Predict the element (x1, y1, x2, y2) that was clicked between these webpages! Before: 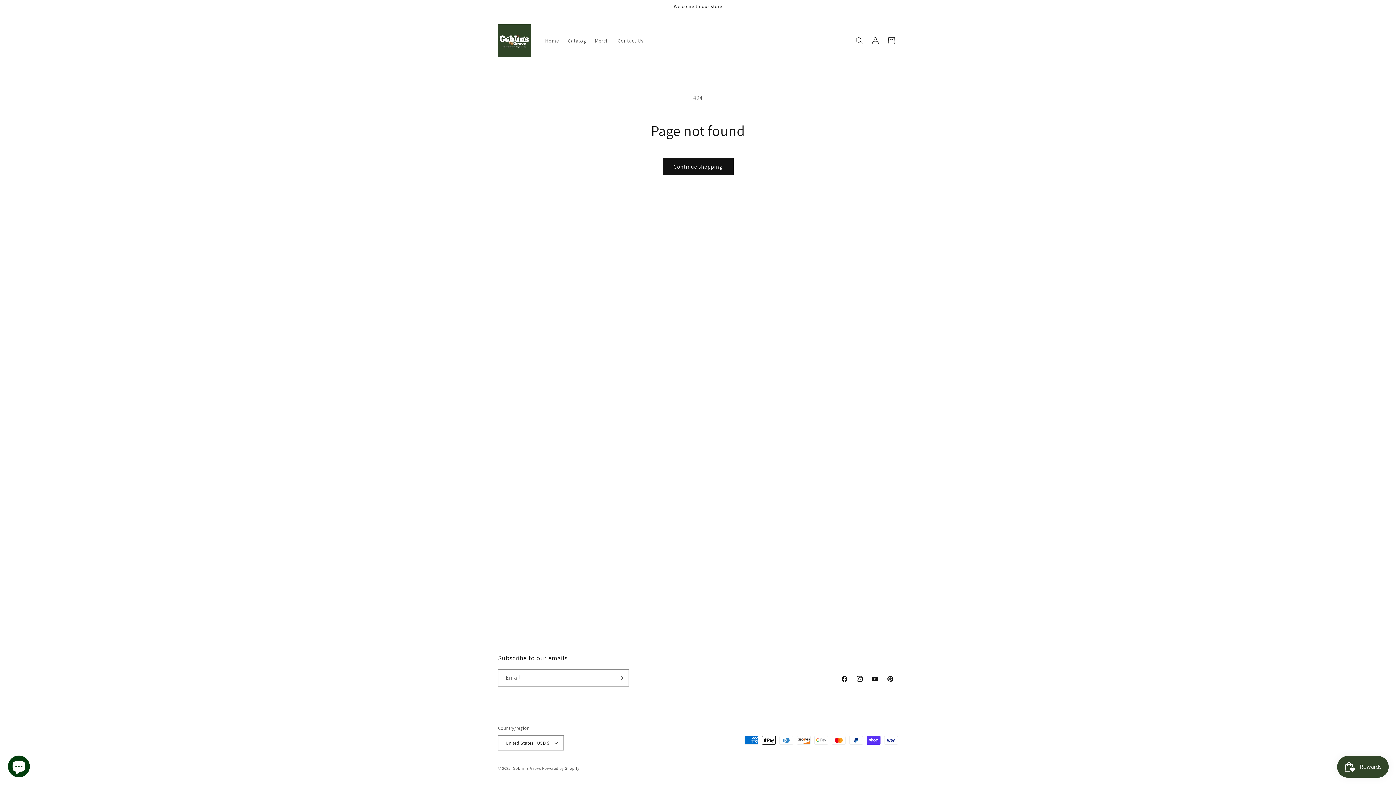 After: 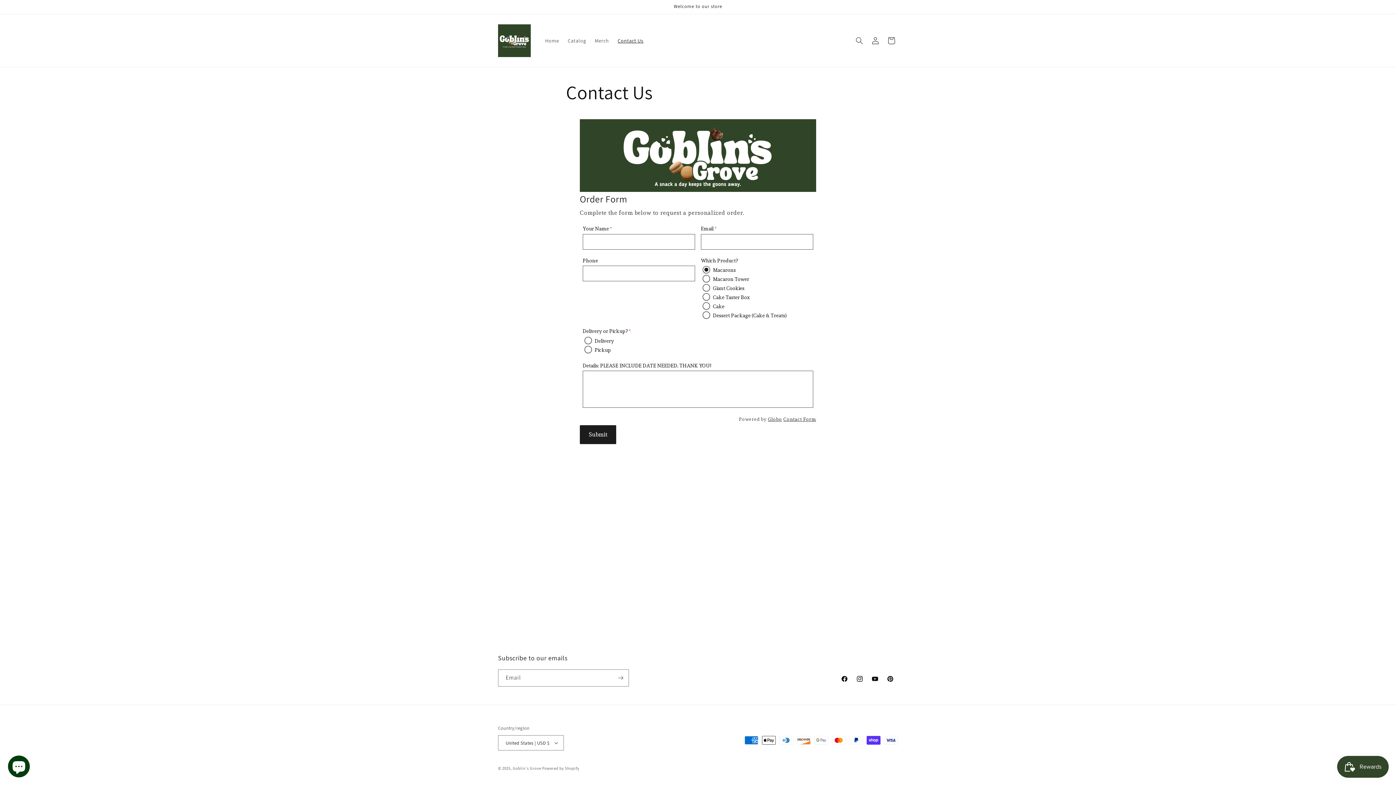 Action: label: Contact Us bbox: (613, 32, 648, 48)